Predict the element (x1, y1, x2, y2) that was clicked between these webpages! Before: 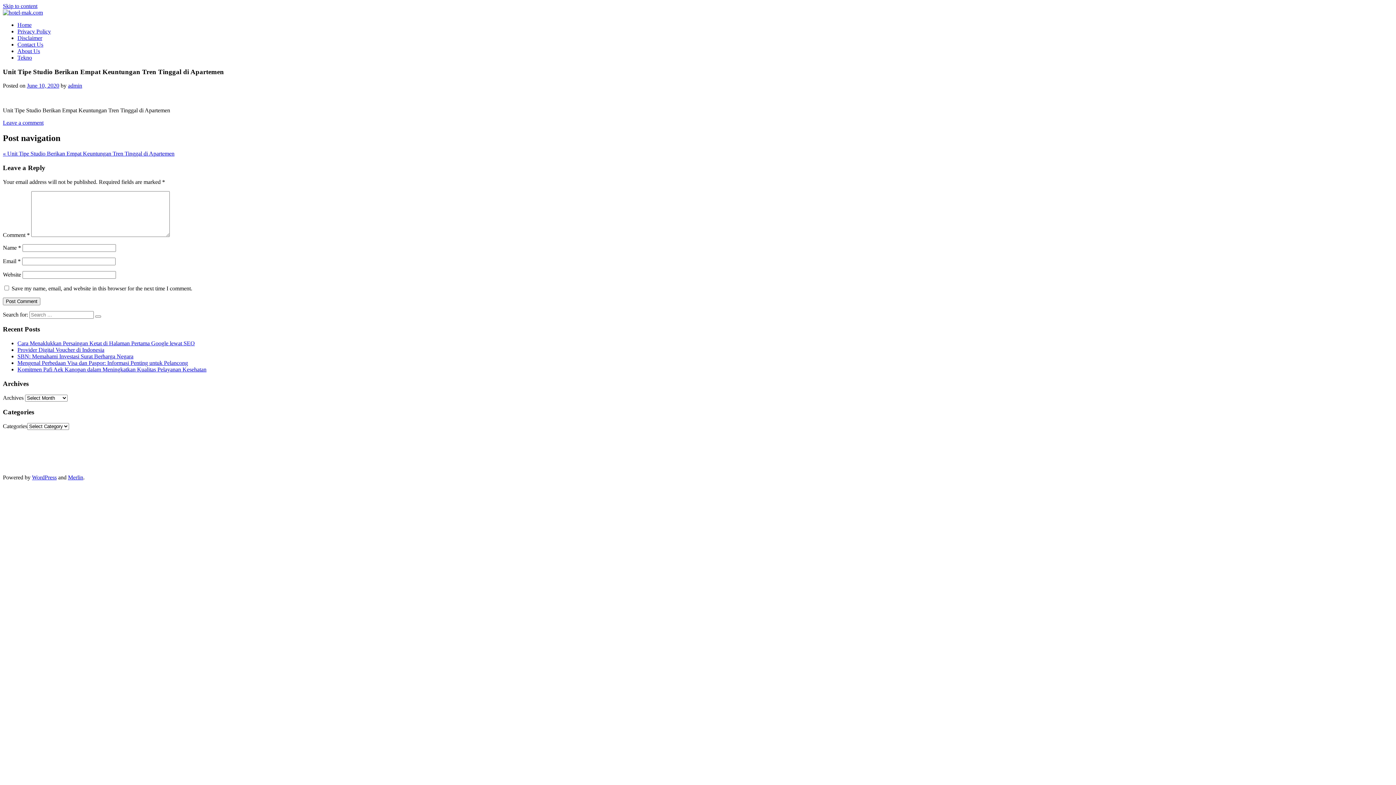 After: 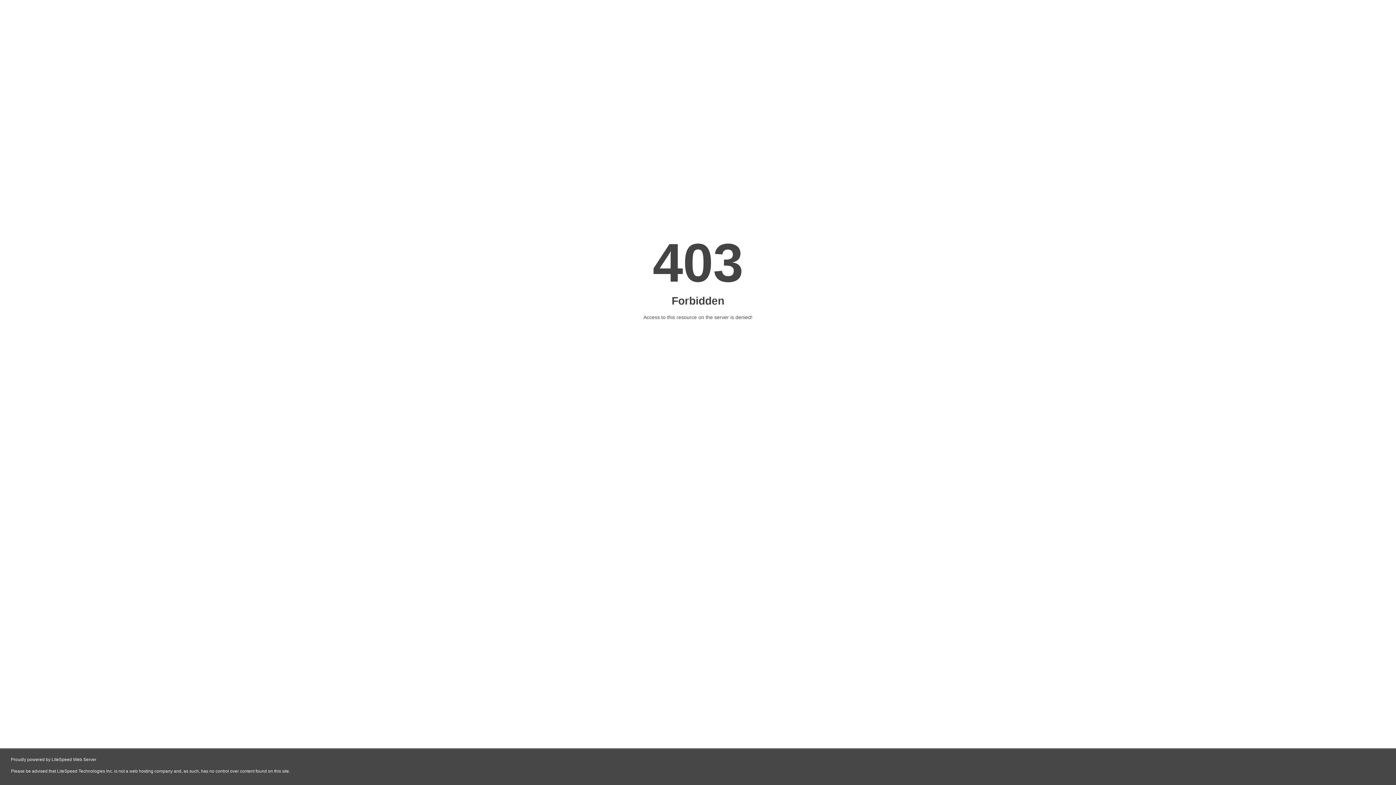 Action: label: tabloidonline bbox: (895, 436, 925, 442)